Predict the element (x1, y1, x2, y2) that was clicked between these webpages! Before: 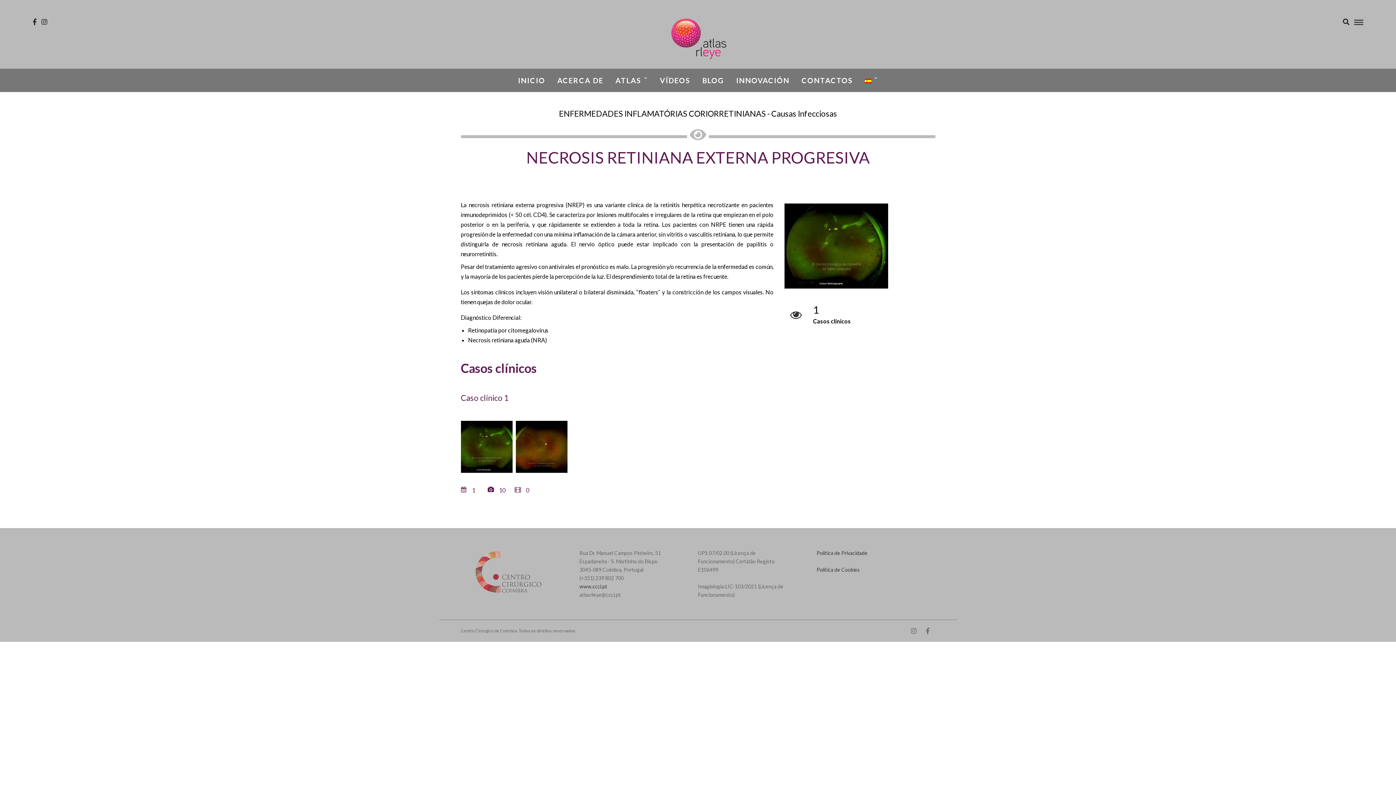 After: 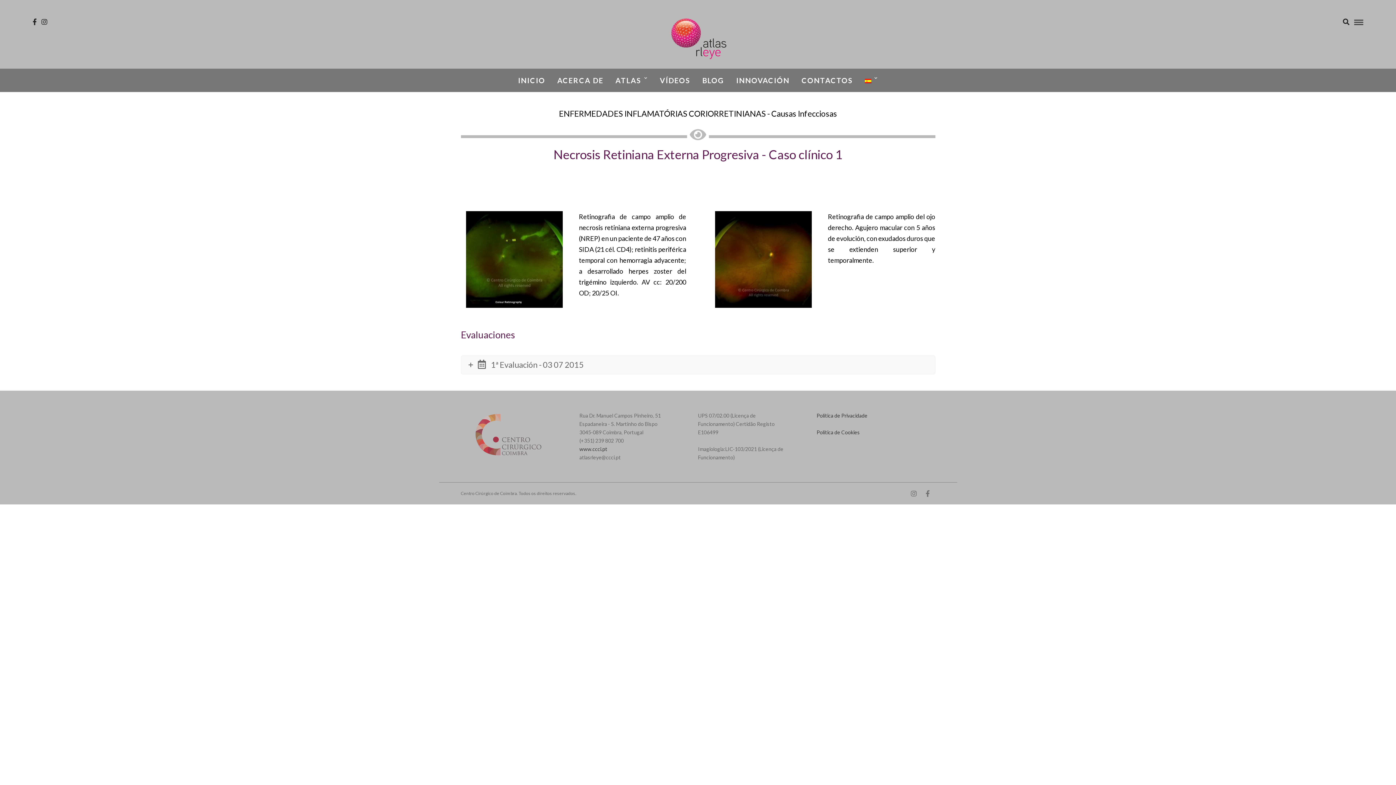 Action: bbox: (460, 393, 508, 402) label: Caso clínico 1